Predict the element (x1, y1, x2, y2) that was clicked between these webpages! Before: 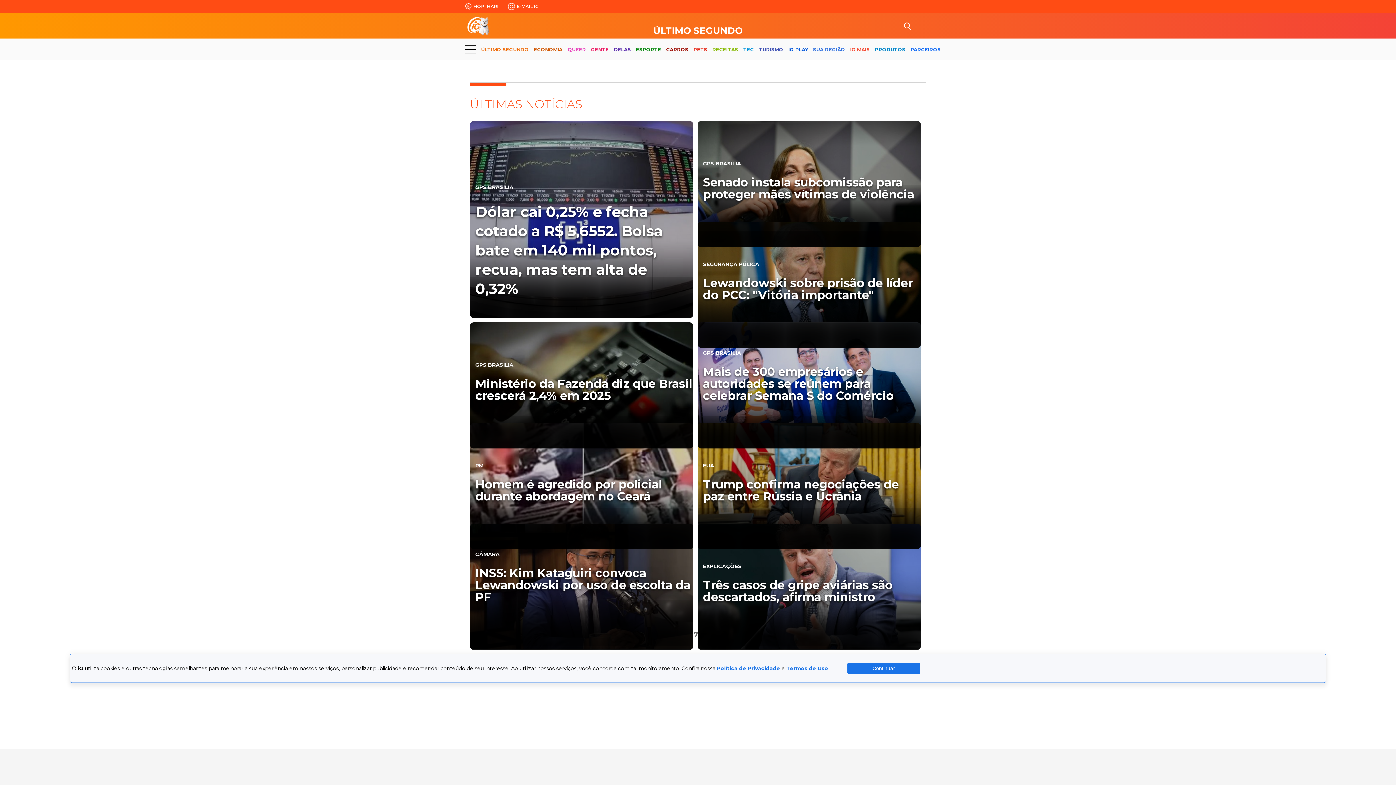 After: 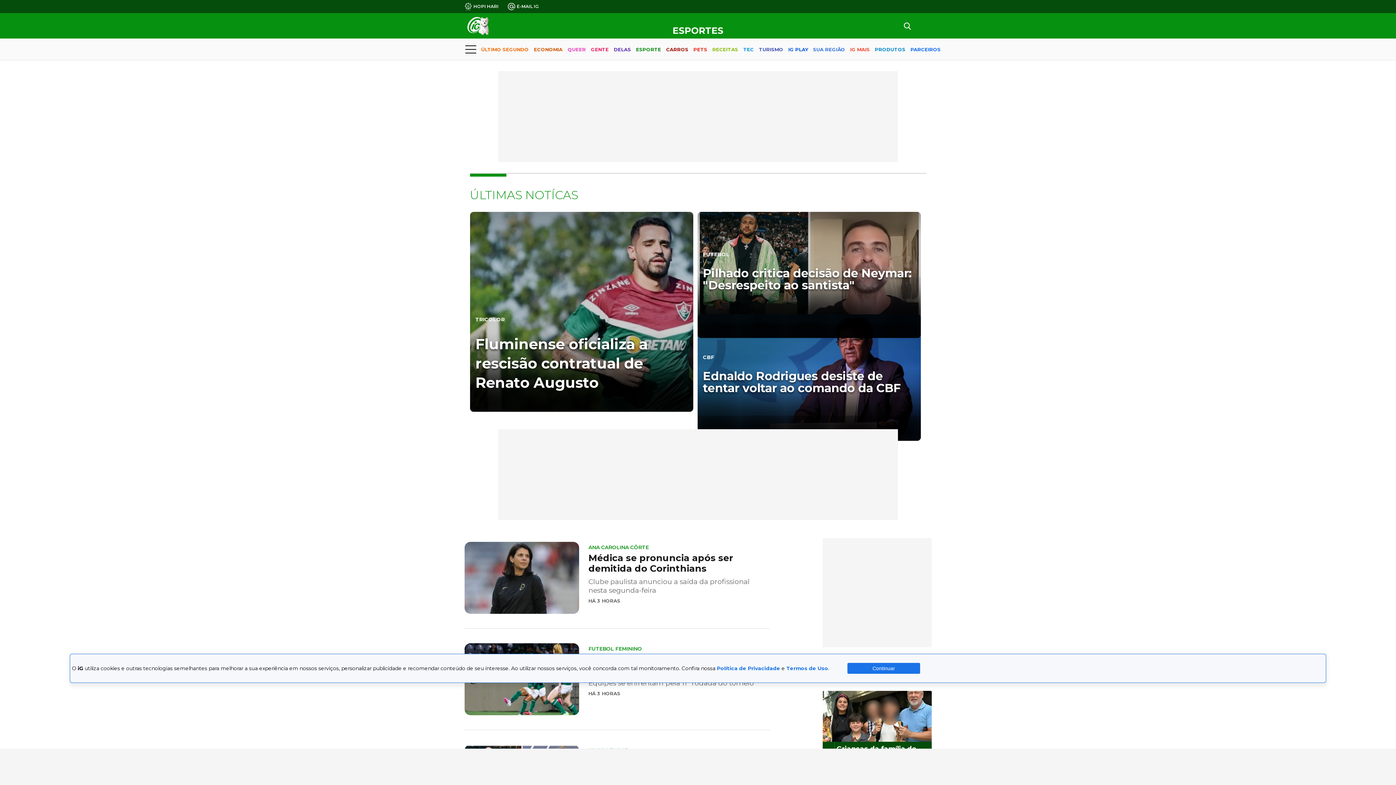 Action: bbox: (636, 40, 661, 59) label: ESPORTE